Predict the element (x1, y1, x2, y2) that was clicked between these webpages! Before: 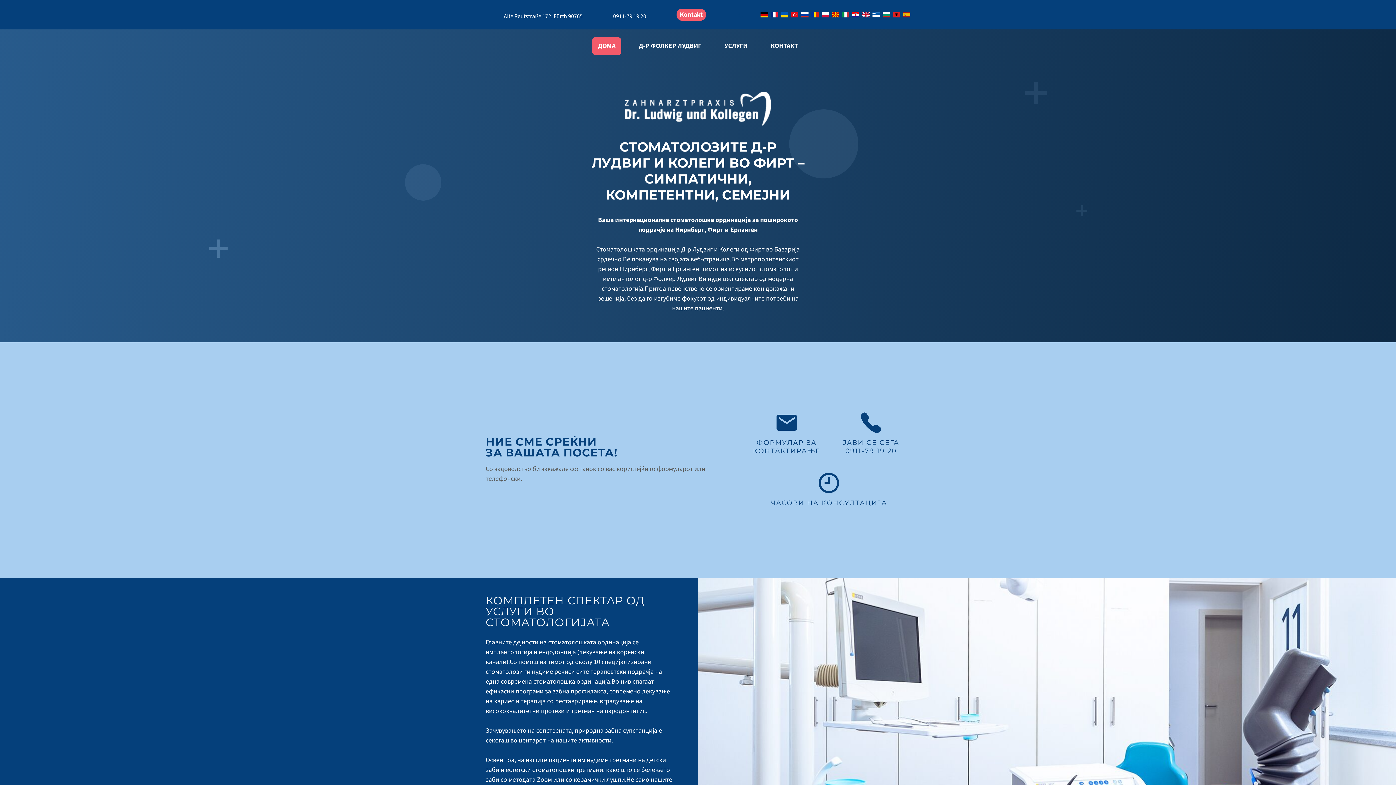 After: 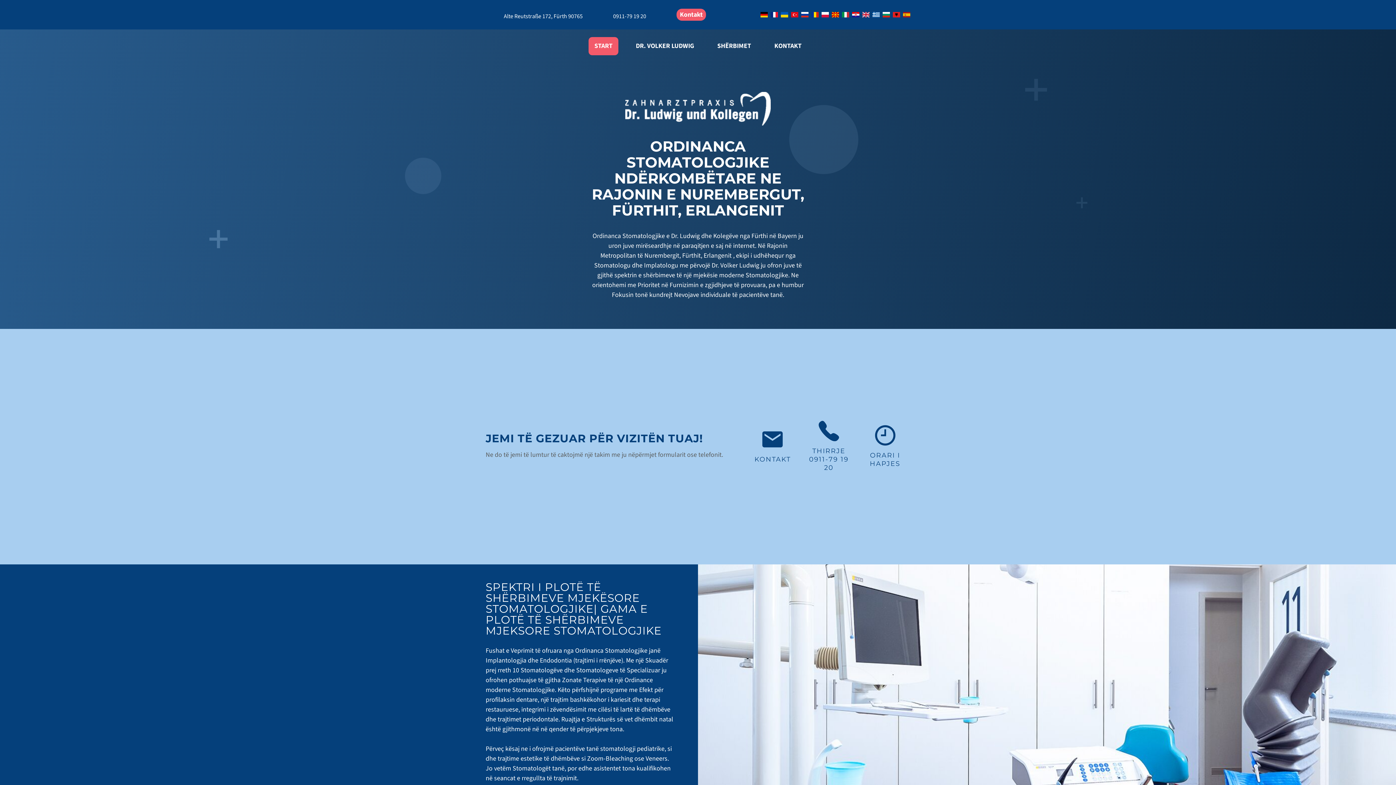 Action: bbox: (893, 12, 900, 17) label: Shqip